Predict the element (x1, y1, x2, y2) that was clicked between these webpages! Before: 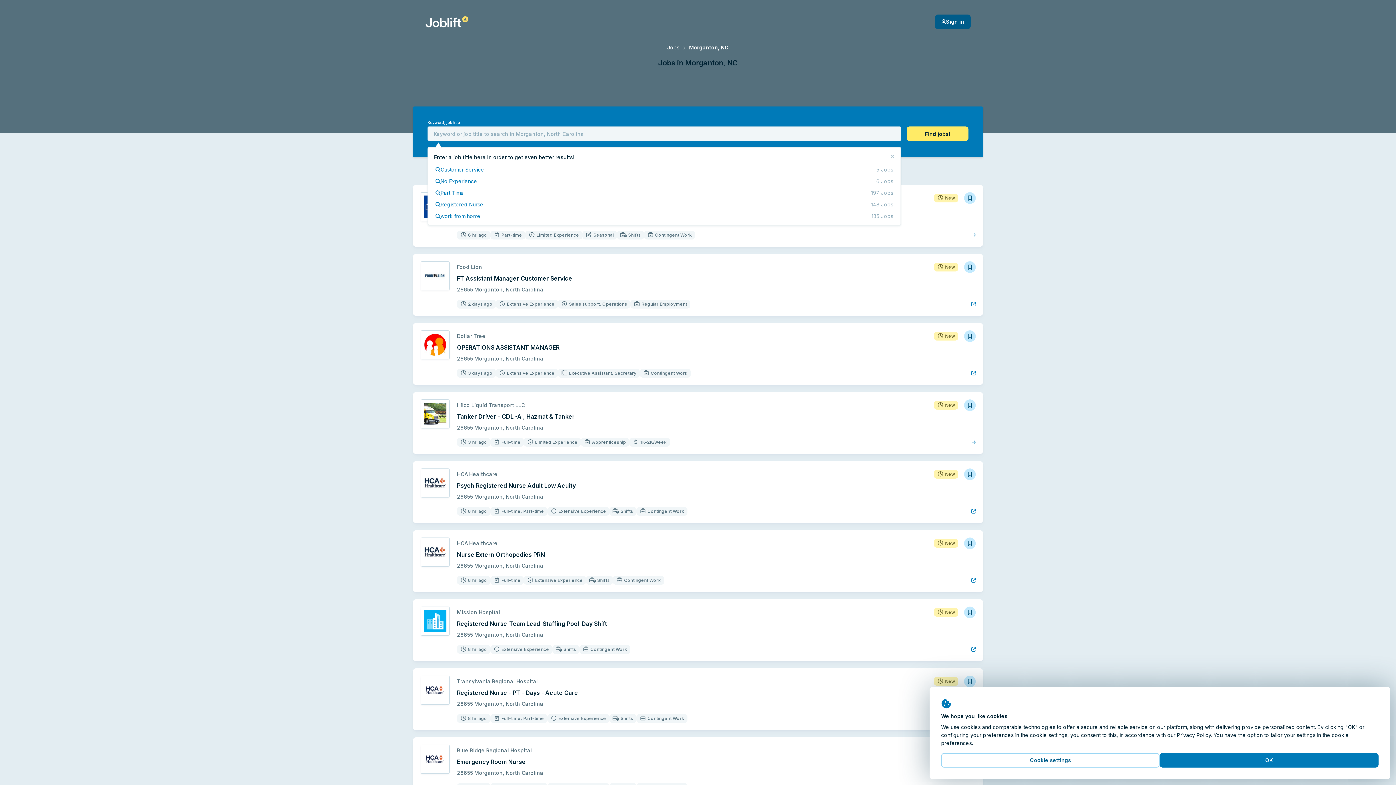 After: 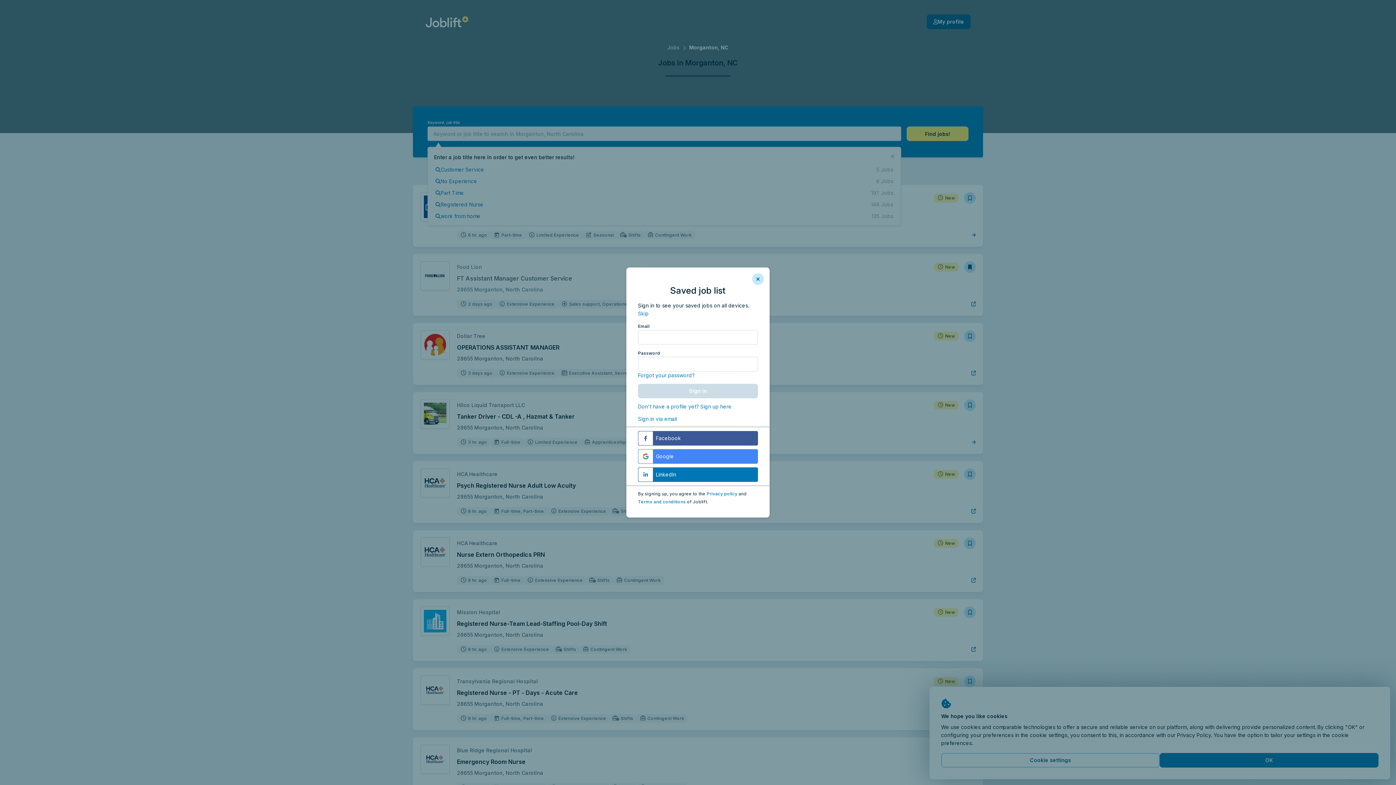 Action: bbox: (964, 261, 976, 272)